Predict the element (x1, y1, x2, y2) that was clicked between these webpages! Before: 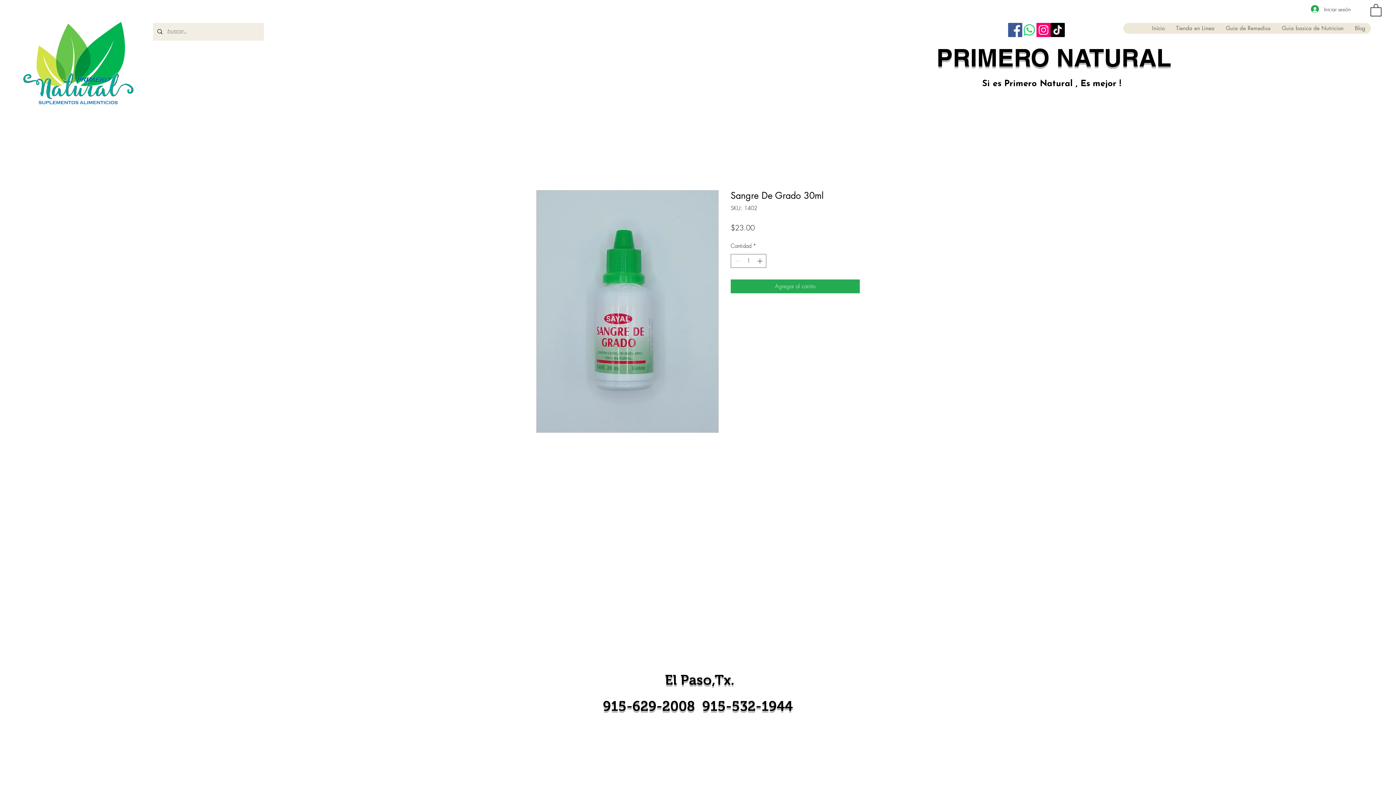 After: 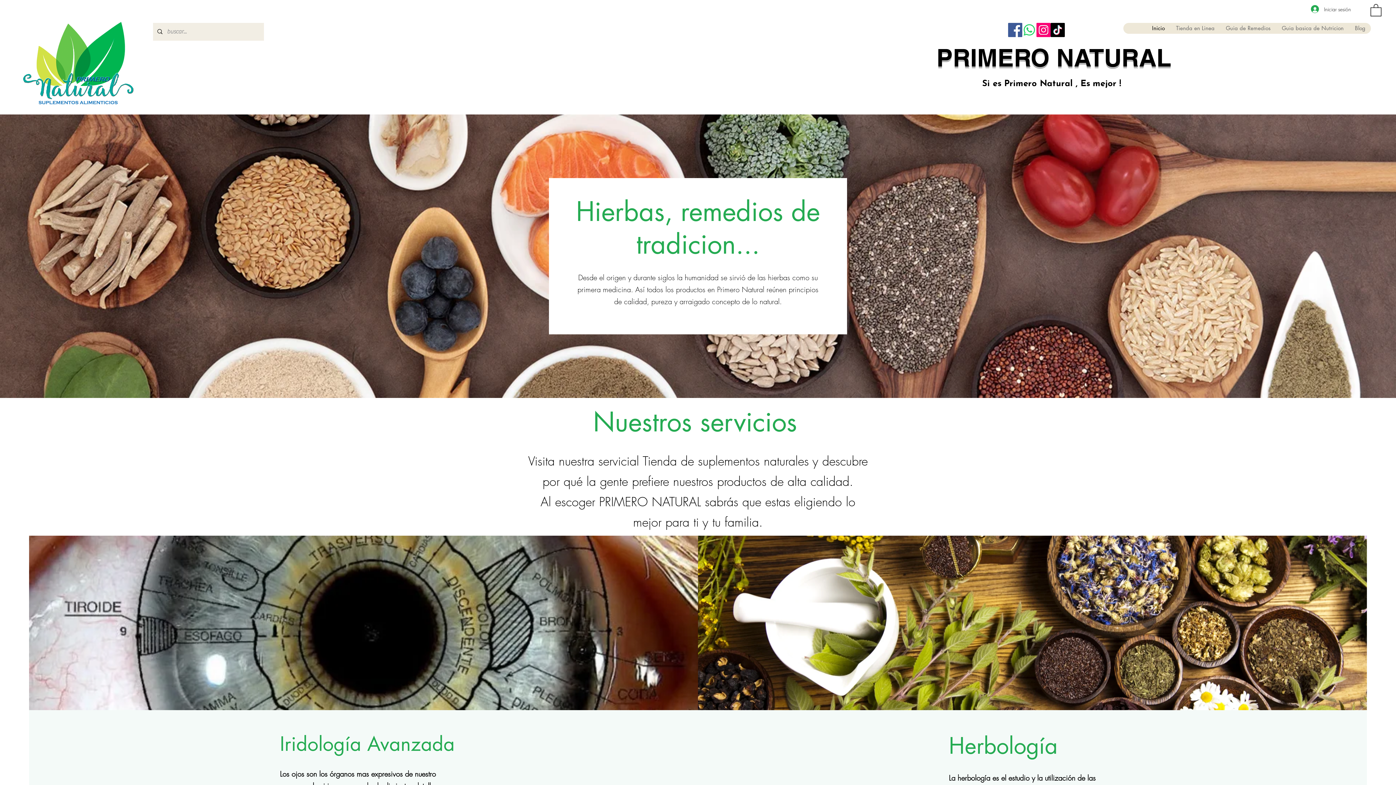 Action: label: Inicio bbox: (1146, 22, 1170, 33)